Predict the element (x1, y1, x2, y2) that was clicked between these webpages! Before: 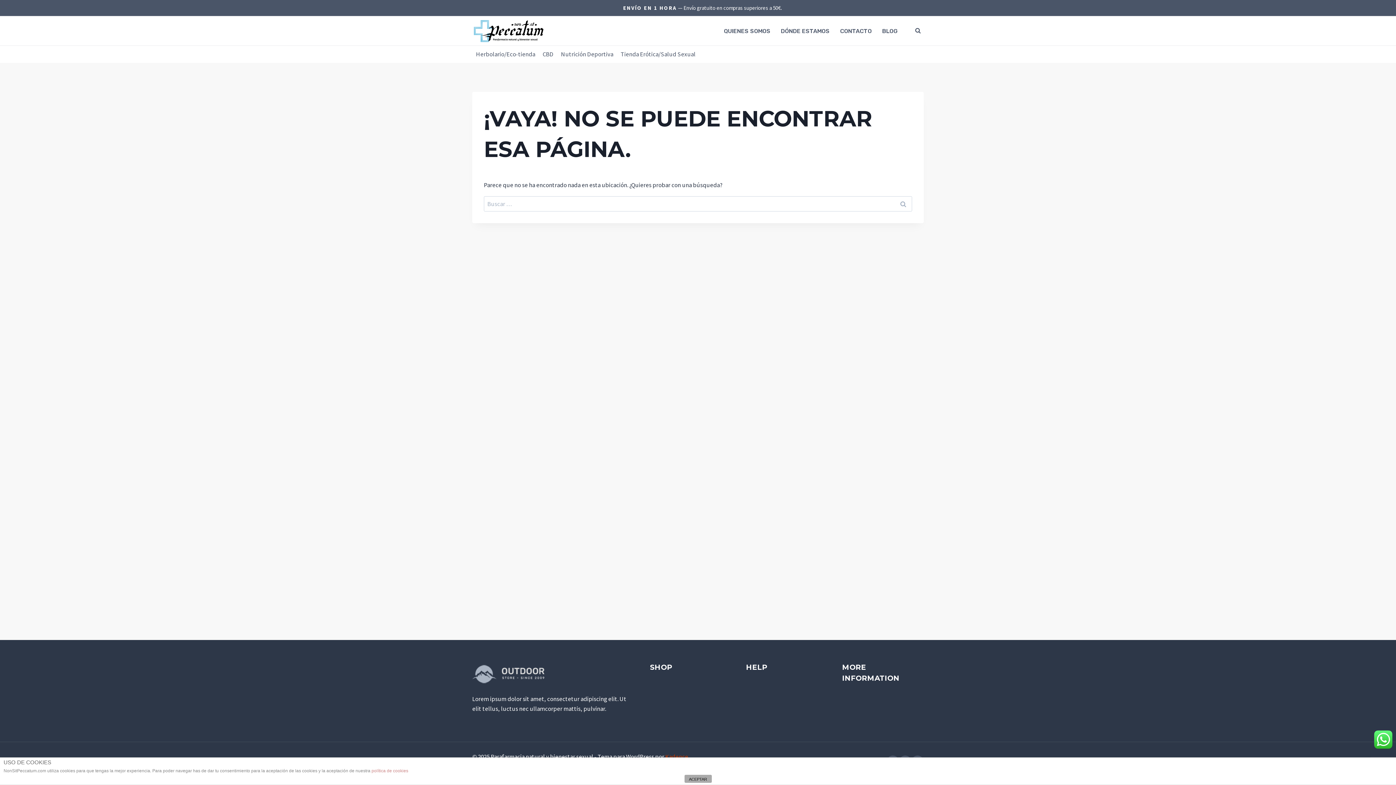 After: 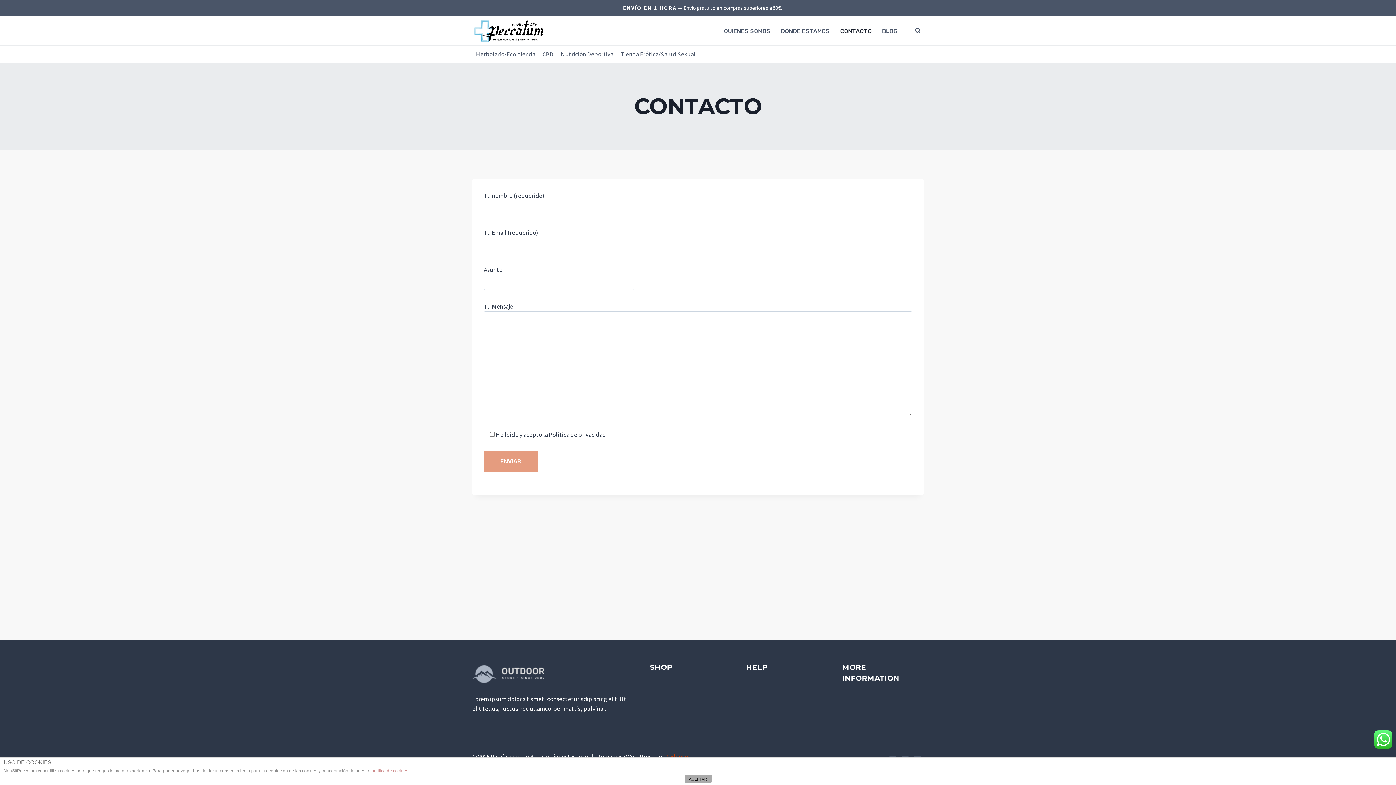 Action: bbox: (835, 22, 877, 38) label: CONTACTO